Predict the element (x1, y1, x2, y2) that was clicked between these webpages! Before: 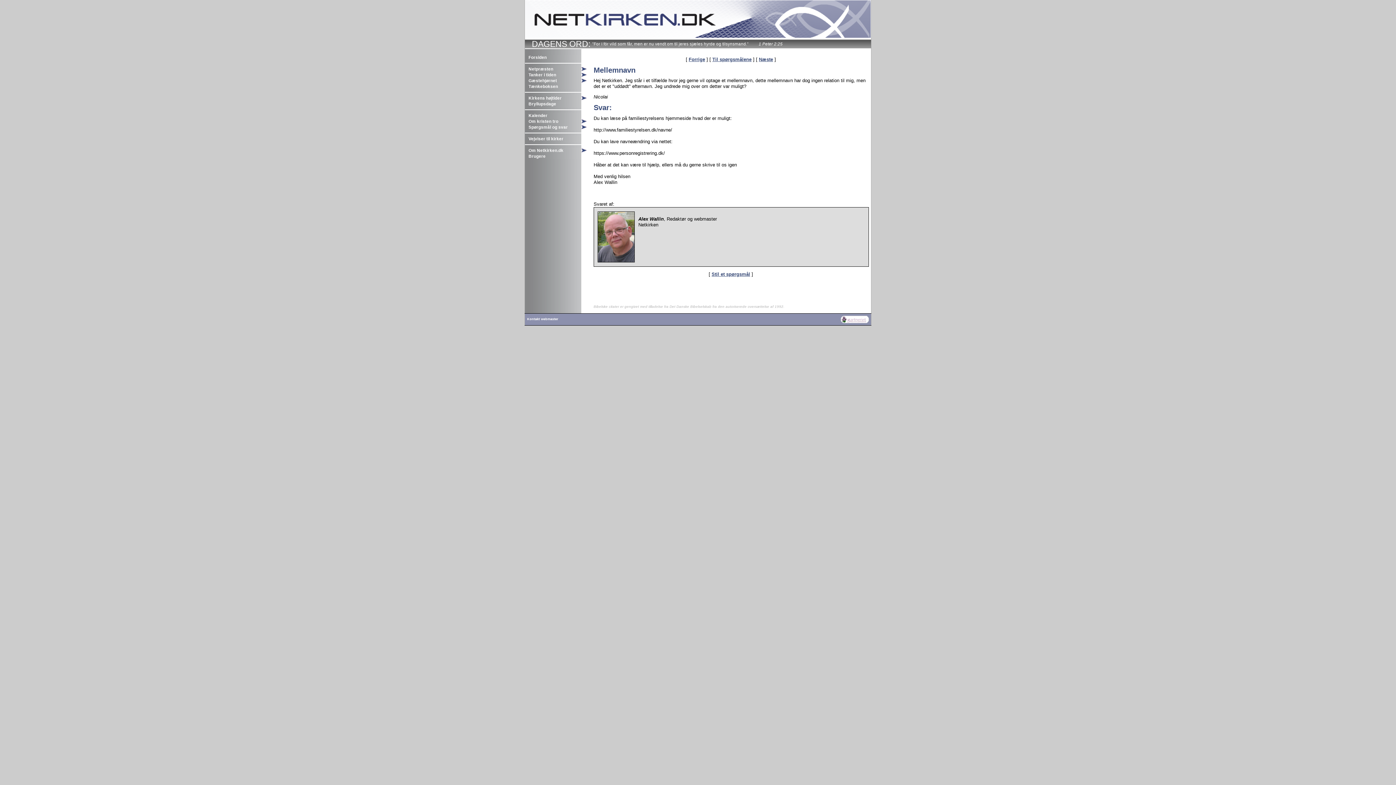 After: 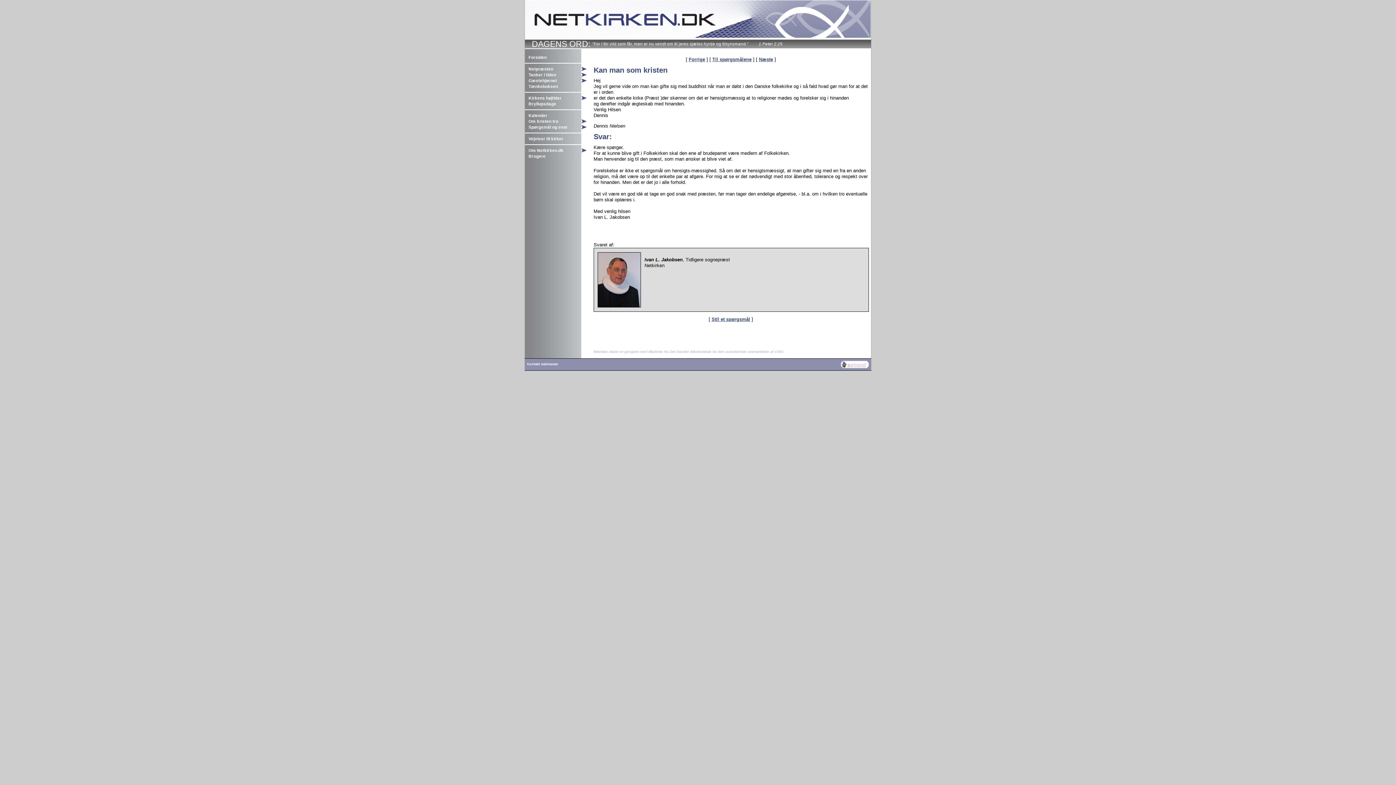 Action: bbox: (688, 56, 705, 62) label: Forrige